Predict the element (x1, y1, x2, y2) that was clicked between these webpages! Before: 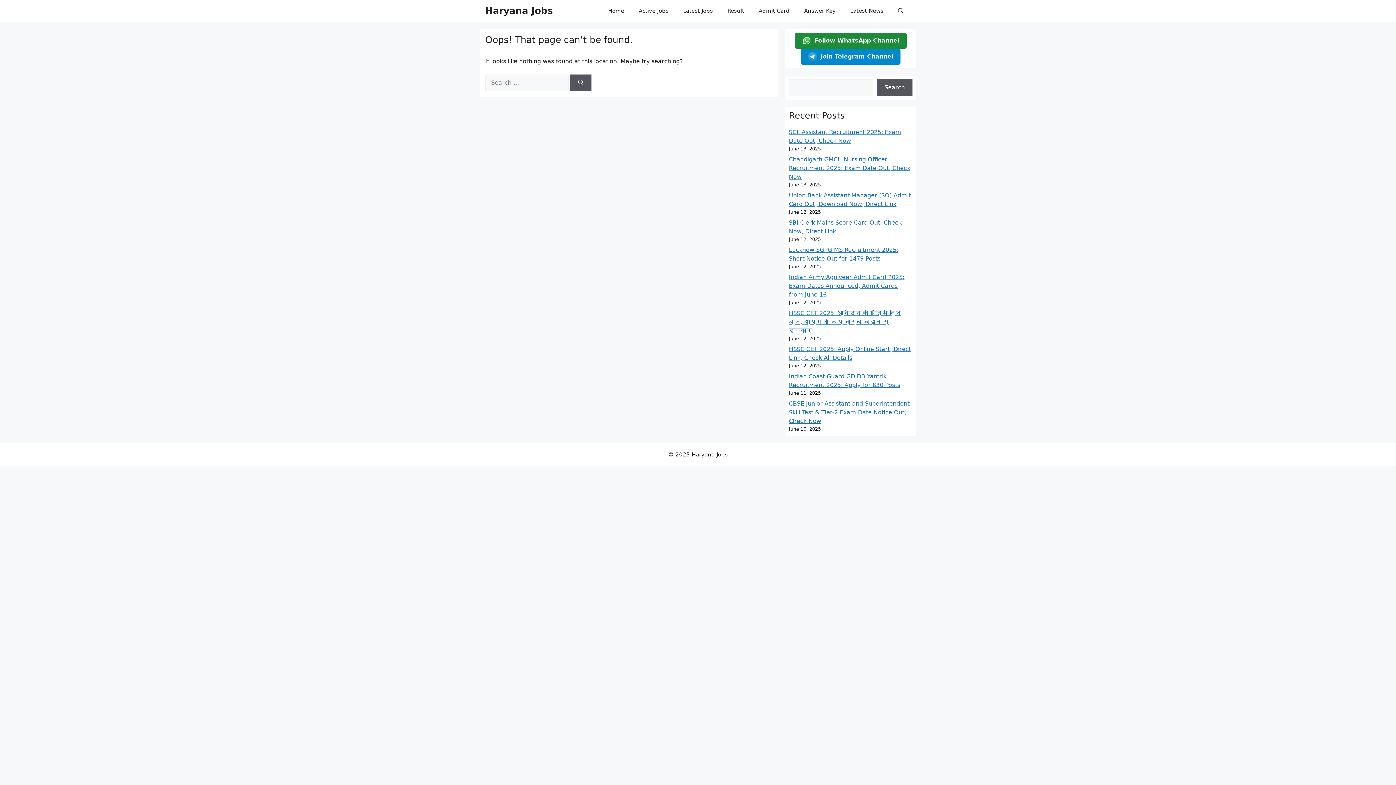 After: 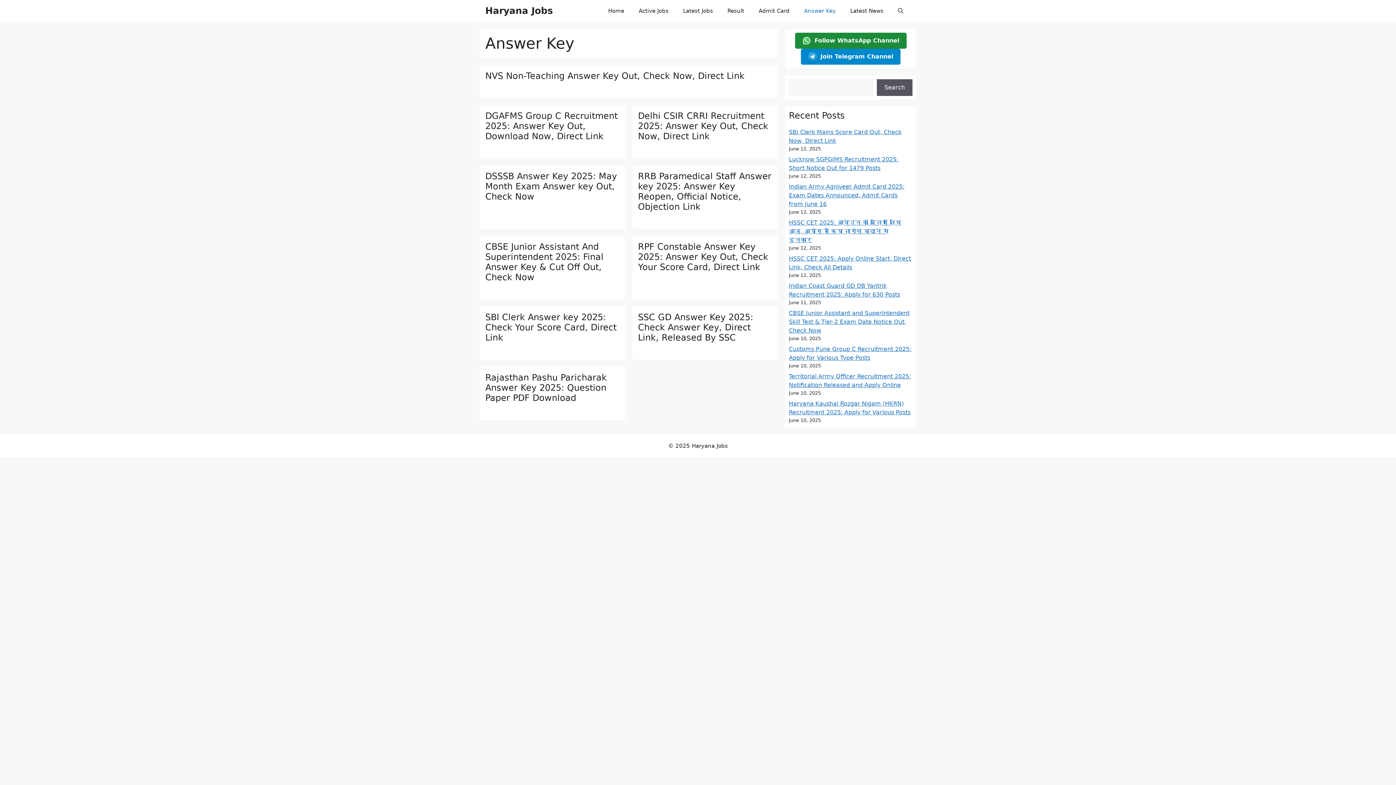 Action: bbox: (797, 0, 843, 21) label: Answer Key